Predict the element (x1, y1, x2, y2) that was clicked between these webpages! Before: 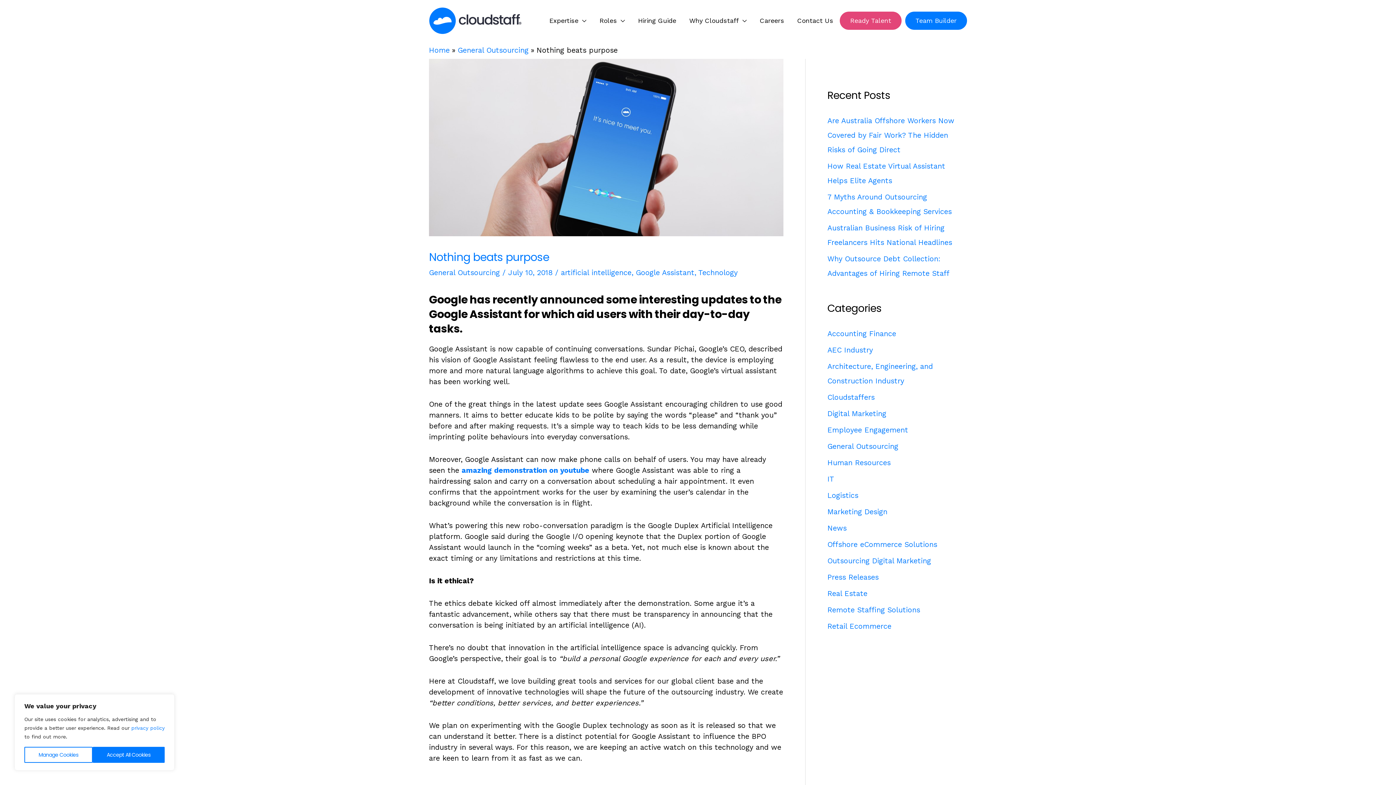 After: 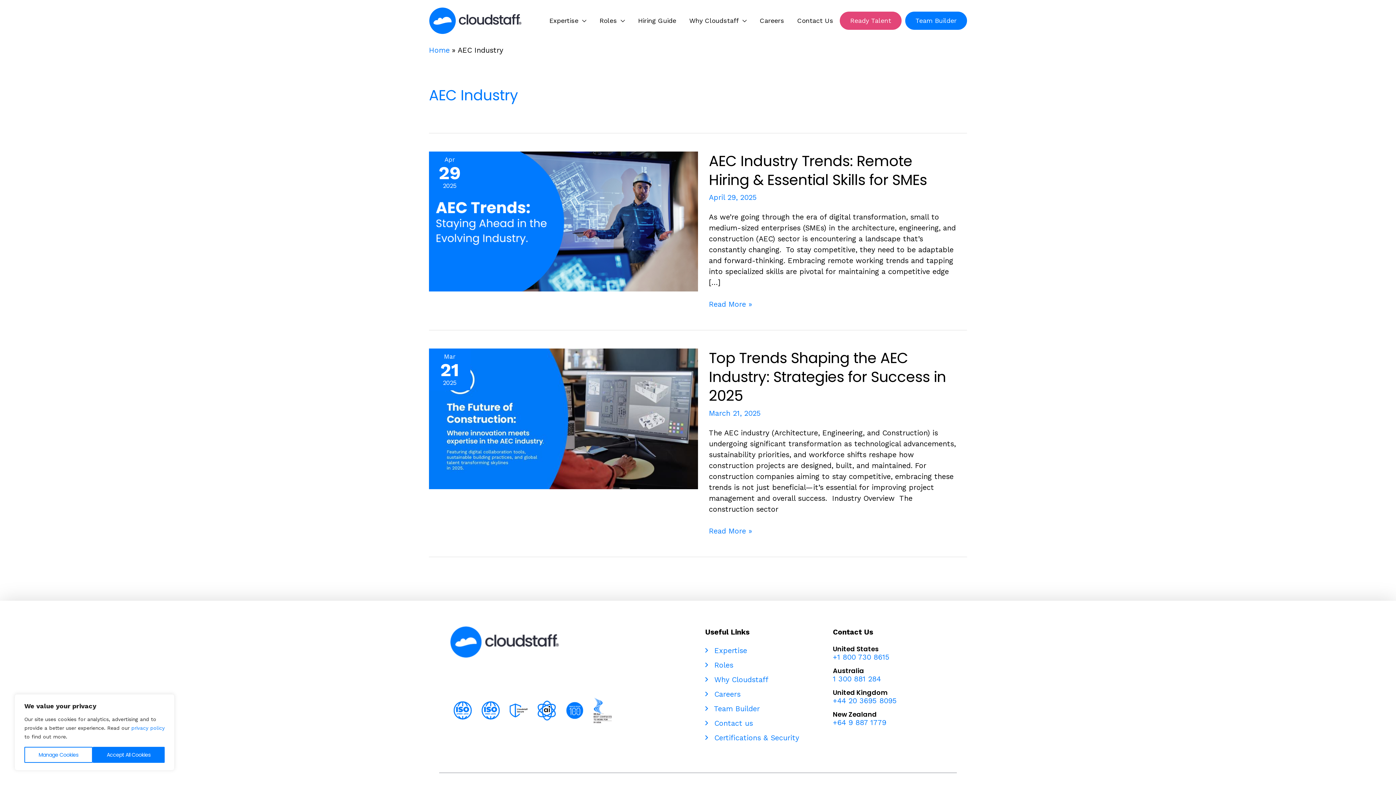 Action: bbox: (827, 345, 873, 354) label: AEC Industry